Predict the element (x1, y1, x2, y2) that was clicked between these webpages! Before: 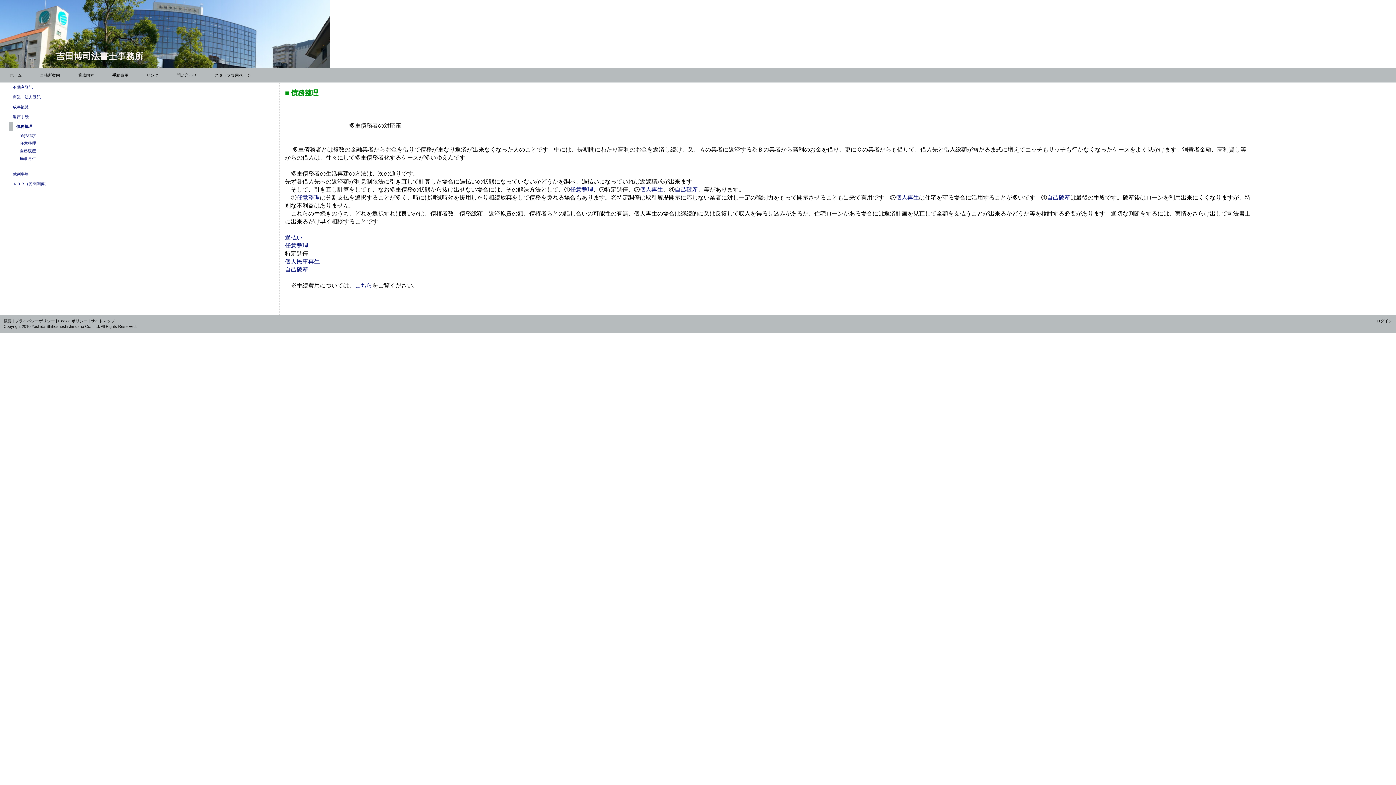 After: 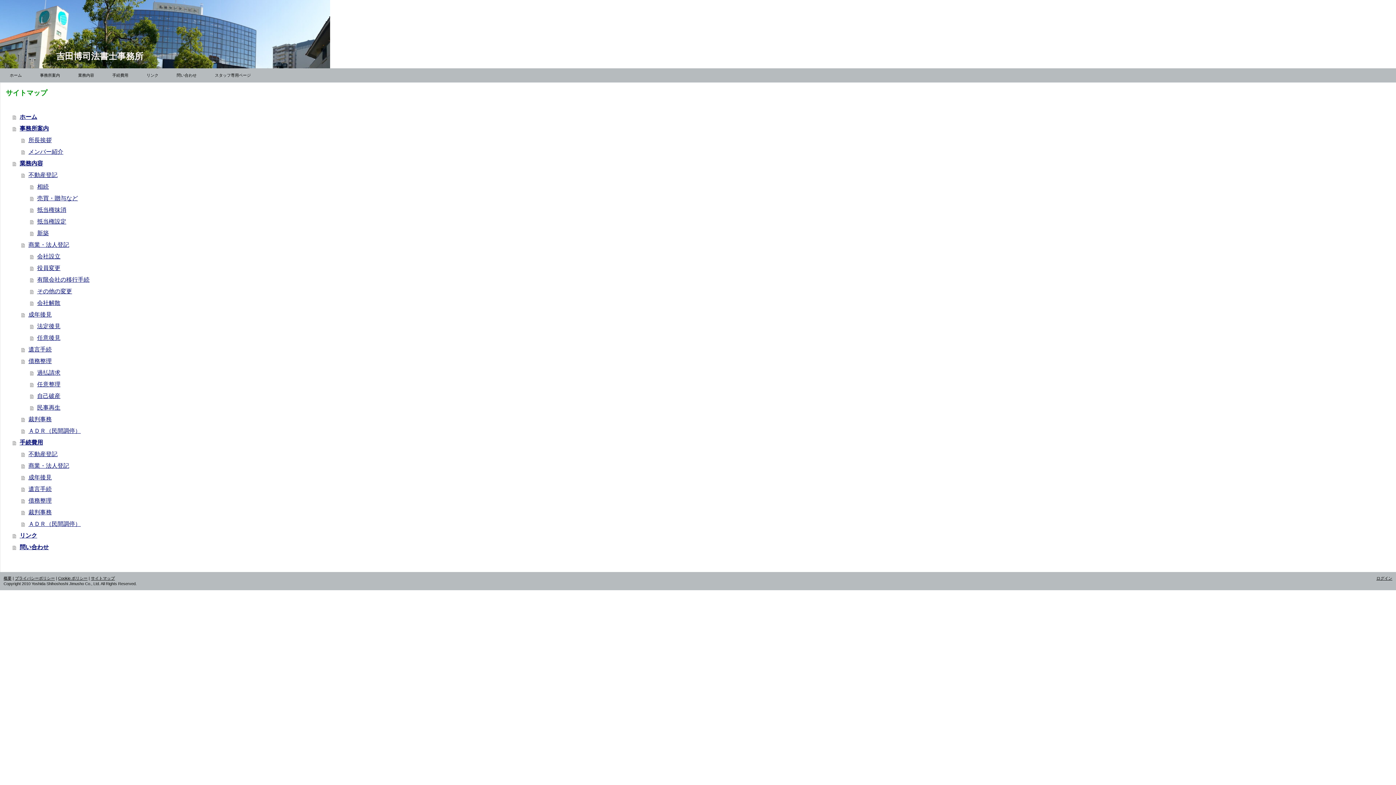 Action: bbox: (90, 318, 114, 323) label: サイトマップ